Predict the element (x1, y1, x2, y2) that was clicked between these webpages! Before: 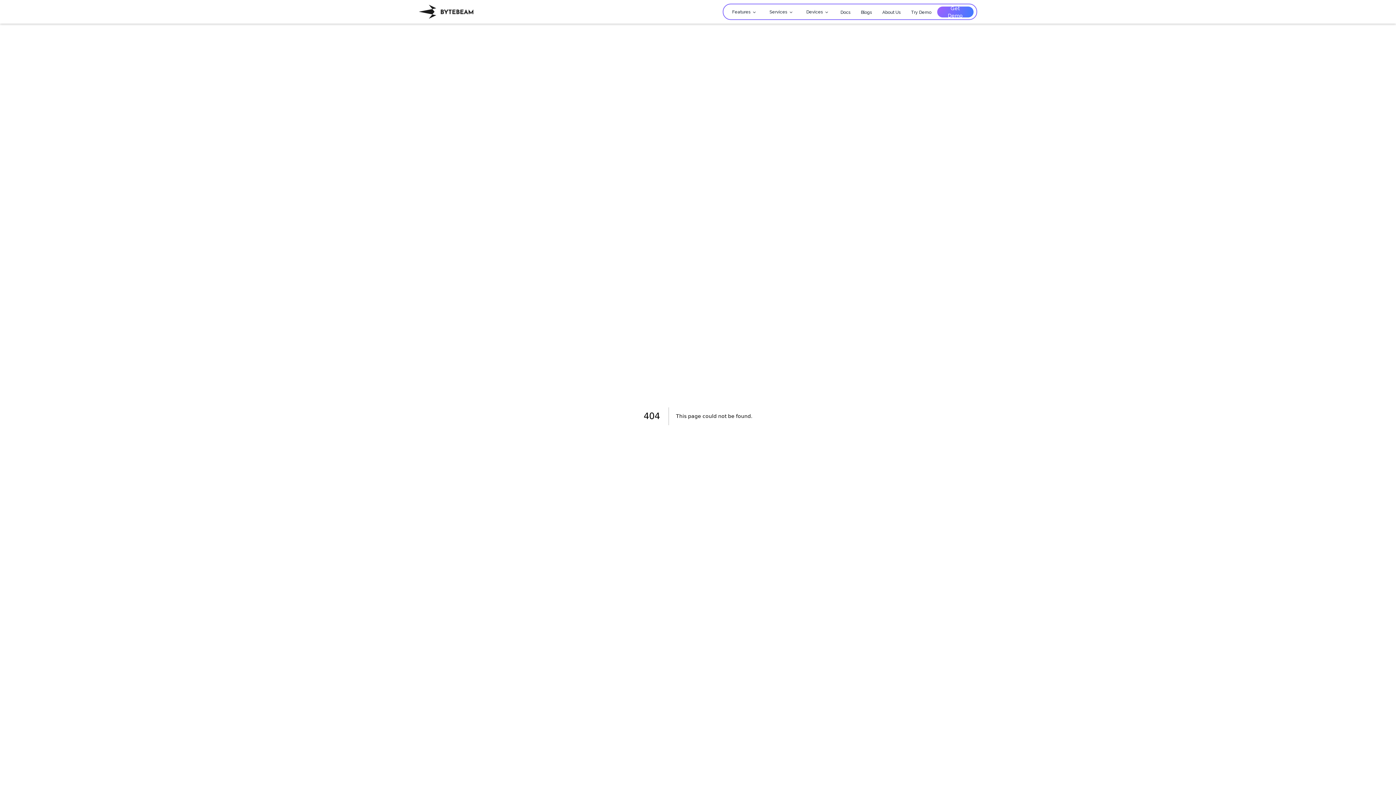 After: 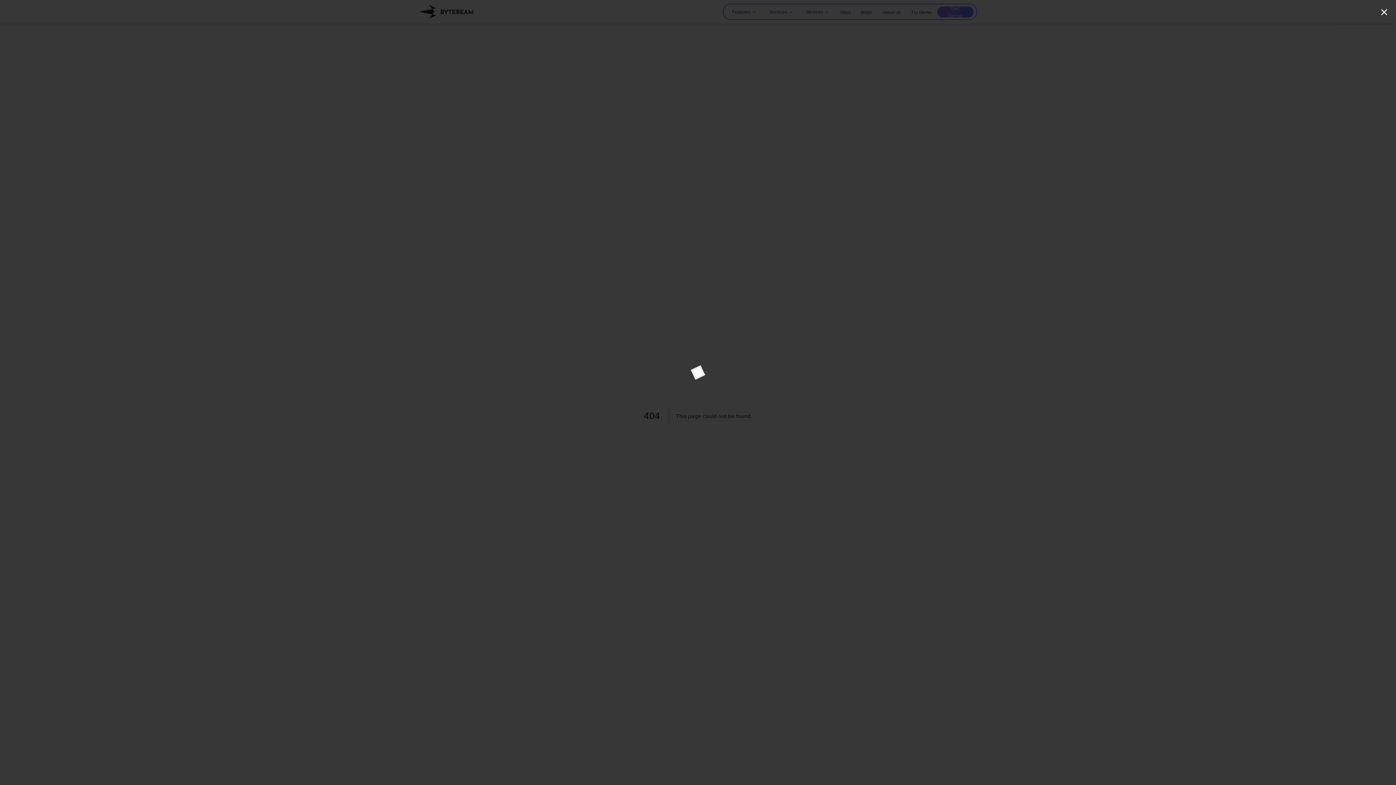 Action: bbox: (937, 6, 973, 17) label: Get Demo